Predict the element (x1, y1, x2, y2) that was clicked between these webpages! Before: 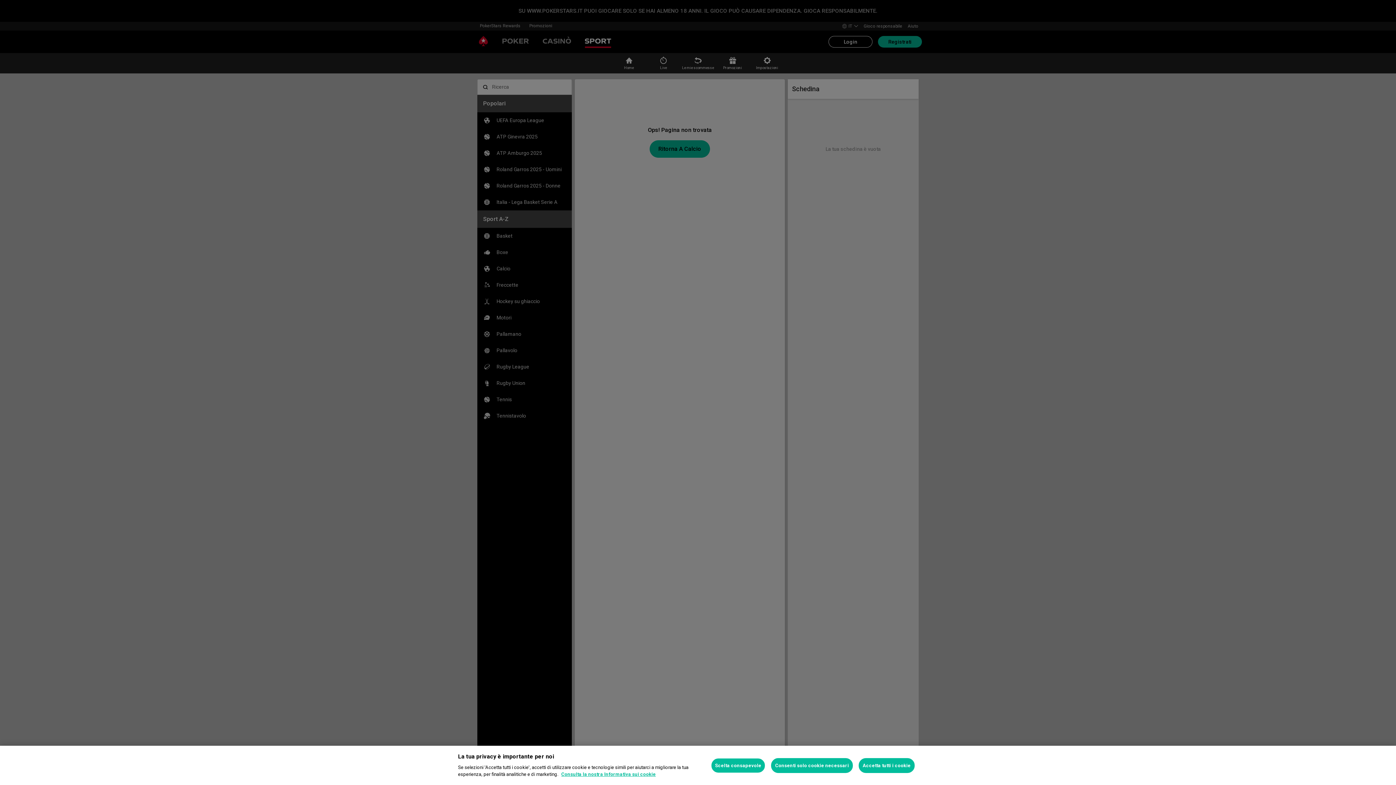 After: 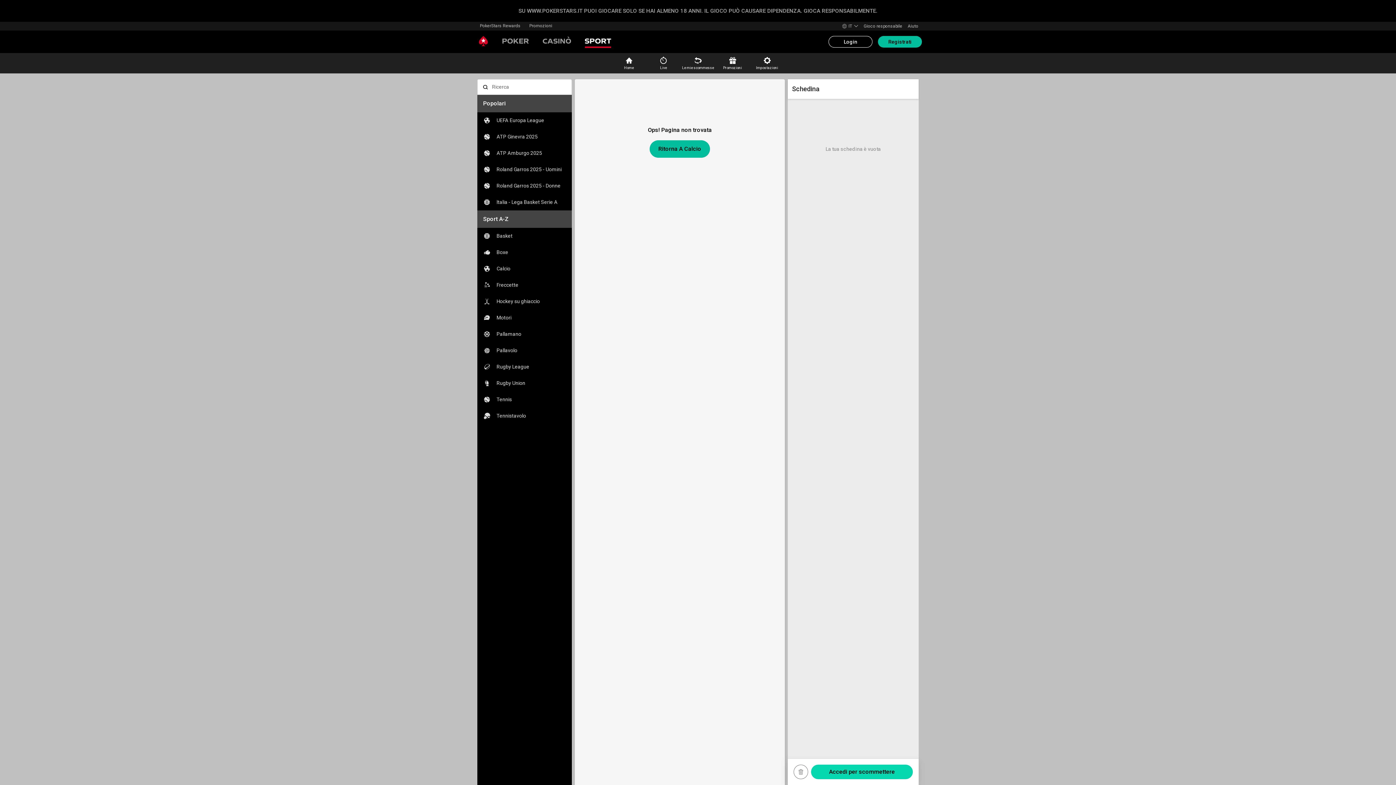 Action: label: Accetta tutti i cookie bbox: (859, 758, 914, 773)